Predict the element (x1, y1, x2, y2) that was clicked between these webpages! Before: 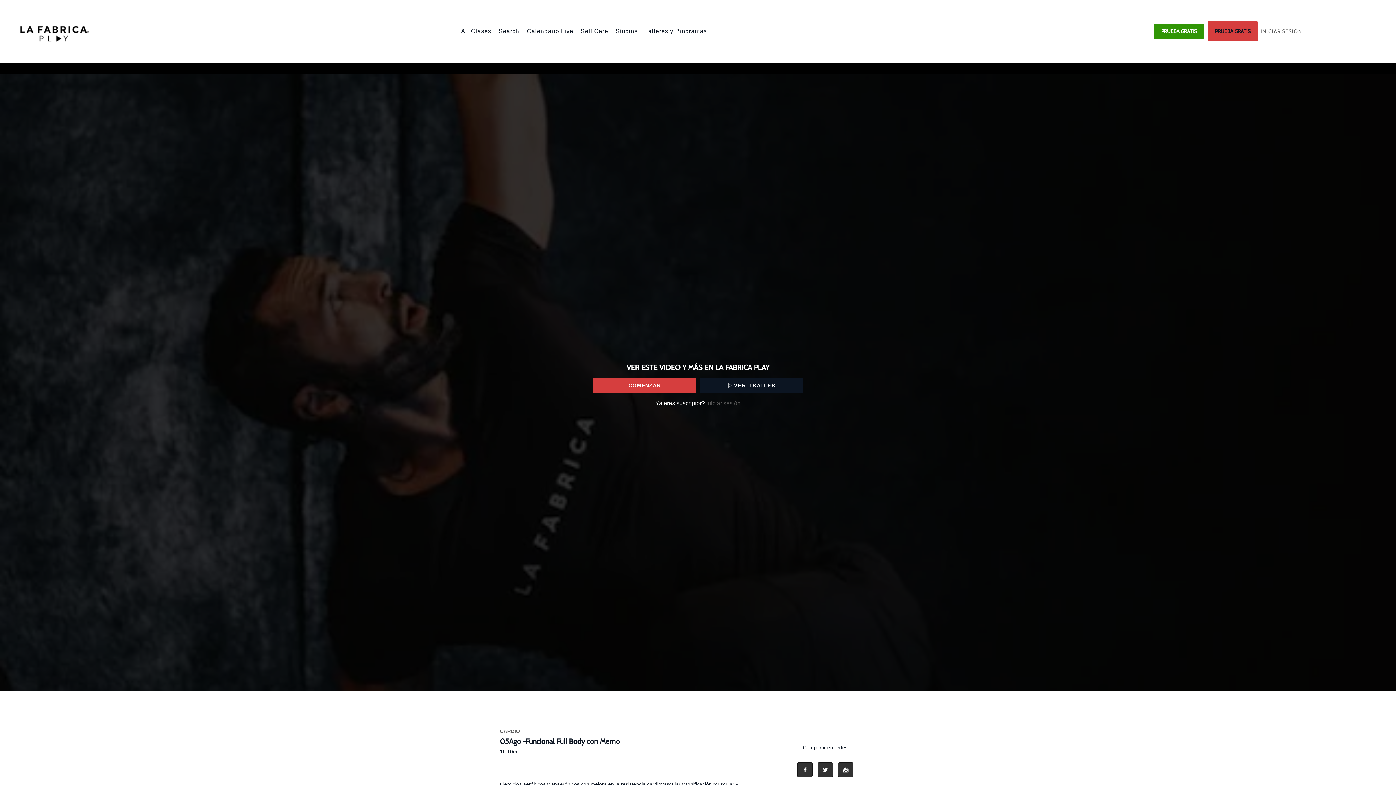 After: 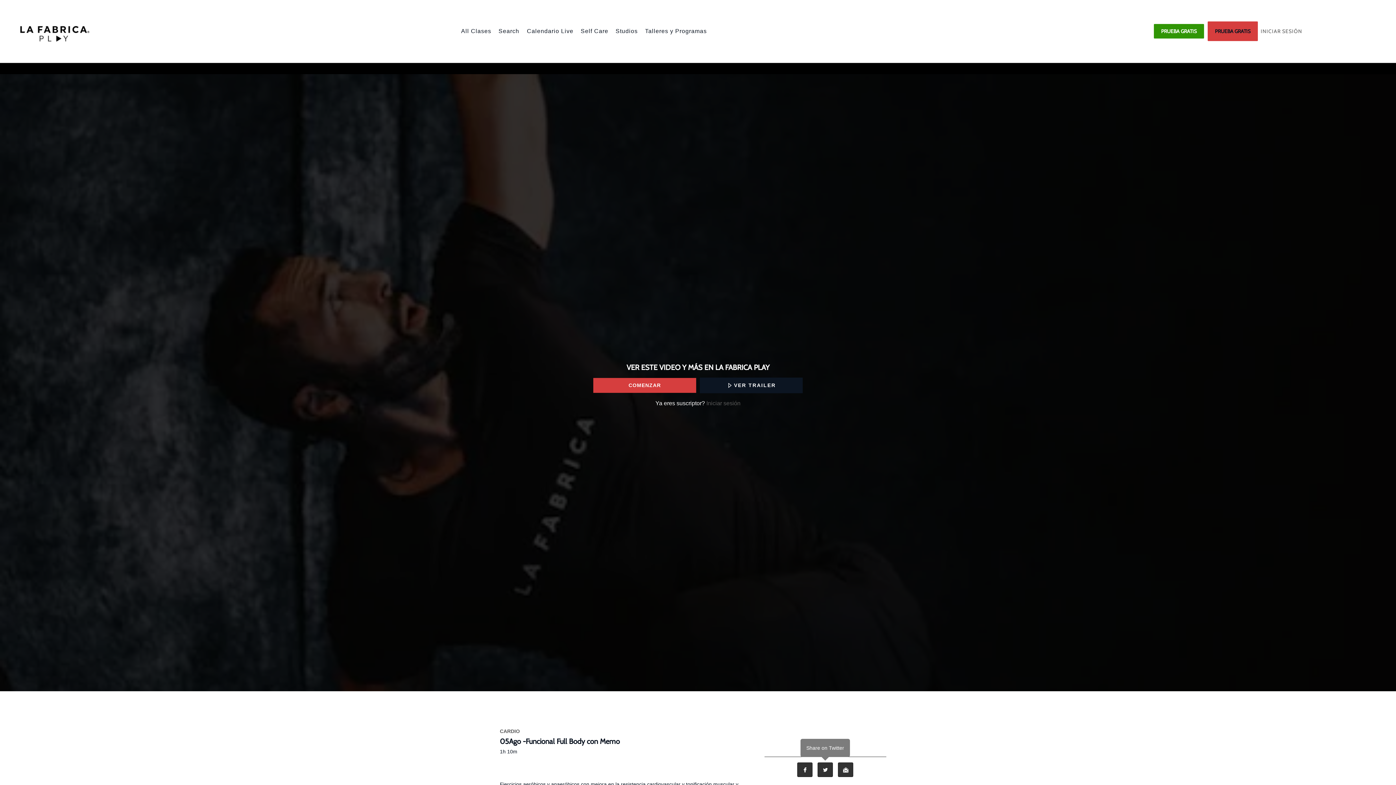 Action: bbox: (817, 762, 833, 777) label: Twitter